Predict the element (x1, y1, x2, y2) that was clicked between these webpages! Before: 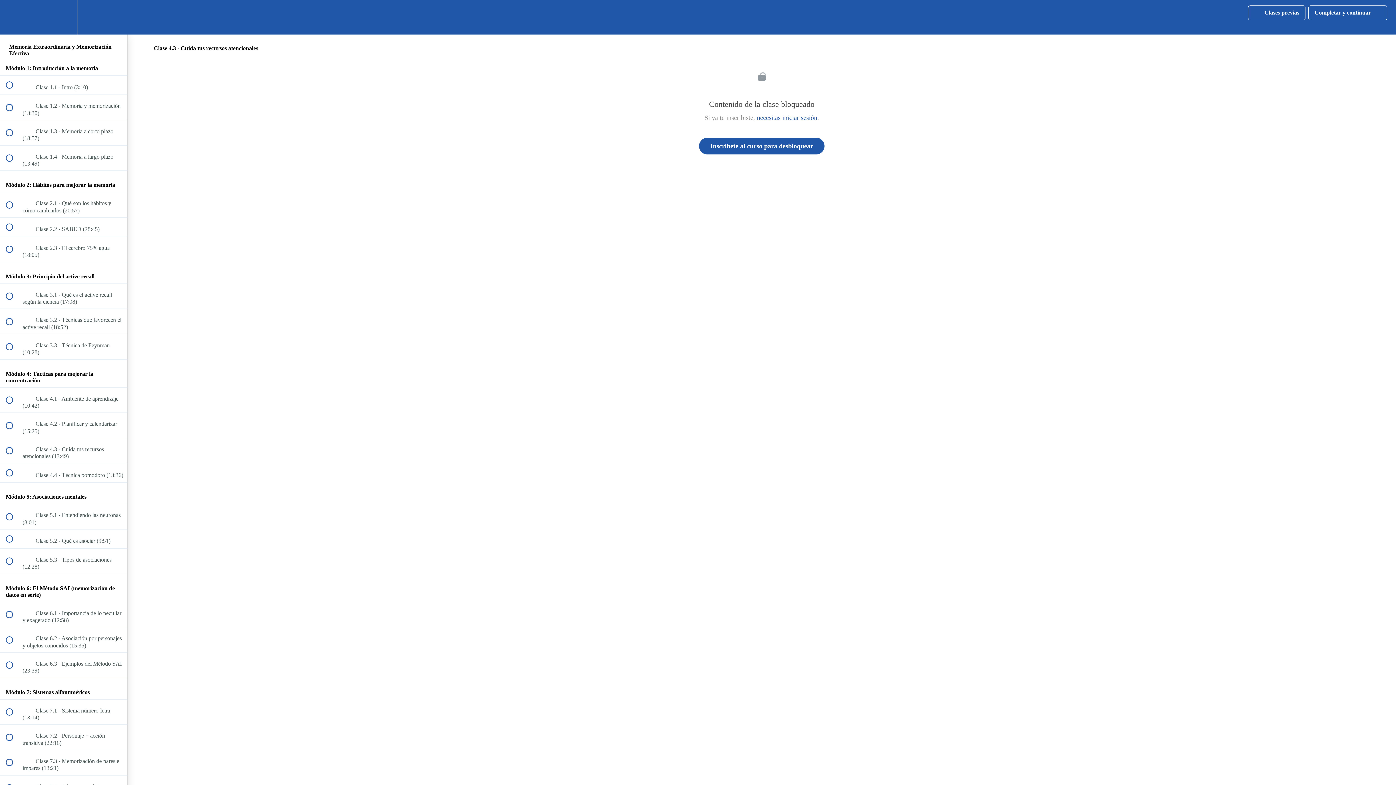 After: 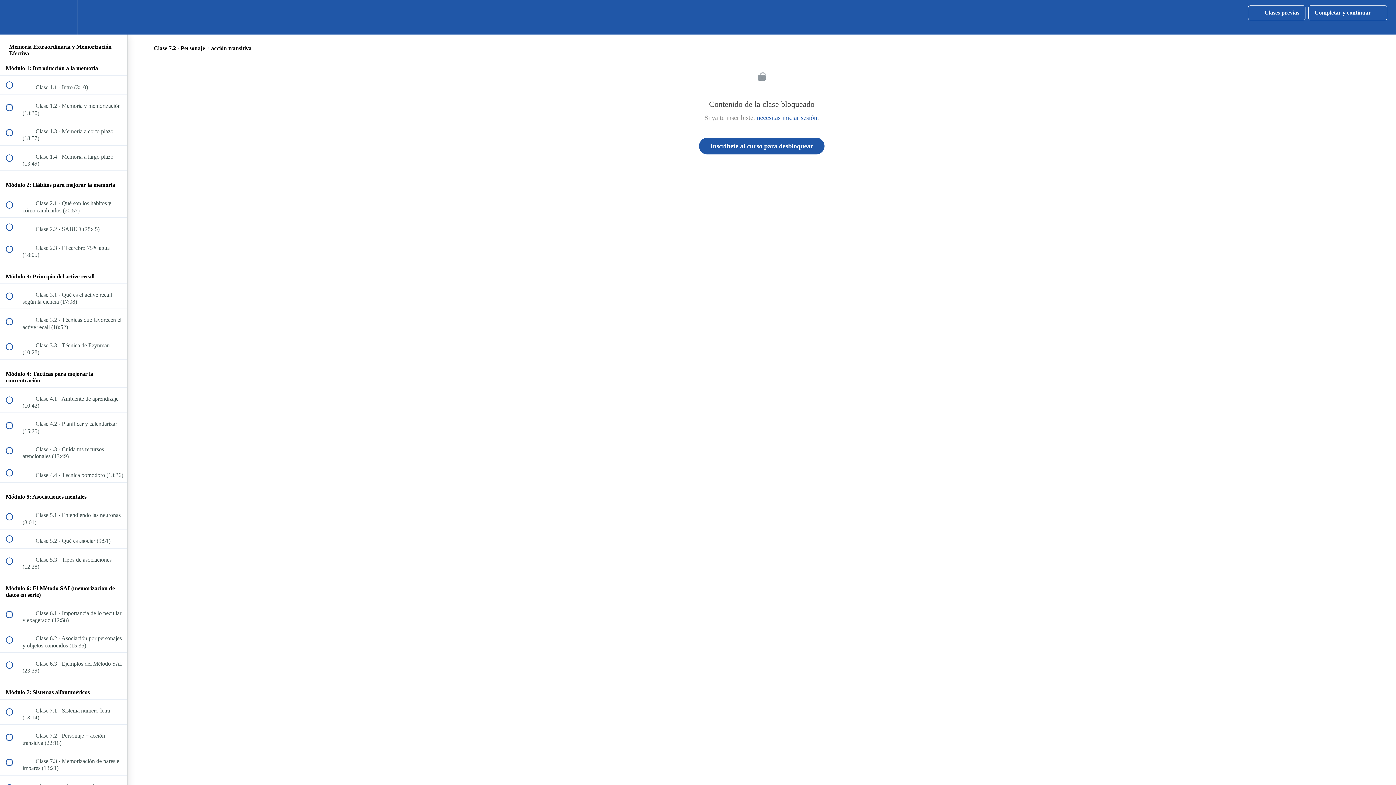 Action: label:  
 Clase 7.2 - Personaje + acción transitiva (22:16) bbox: (0, 725, 127, 750)